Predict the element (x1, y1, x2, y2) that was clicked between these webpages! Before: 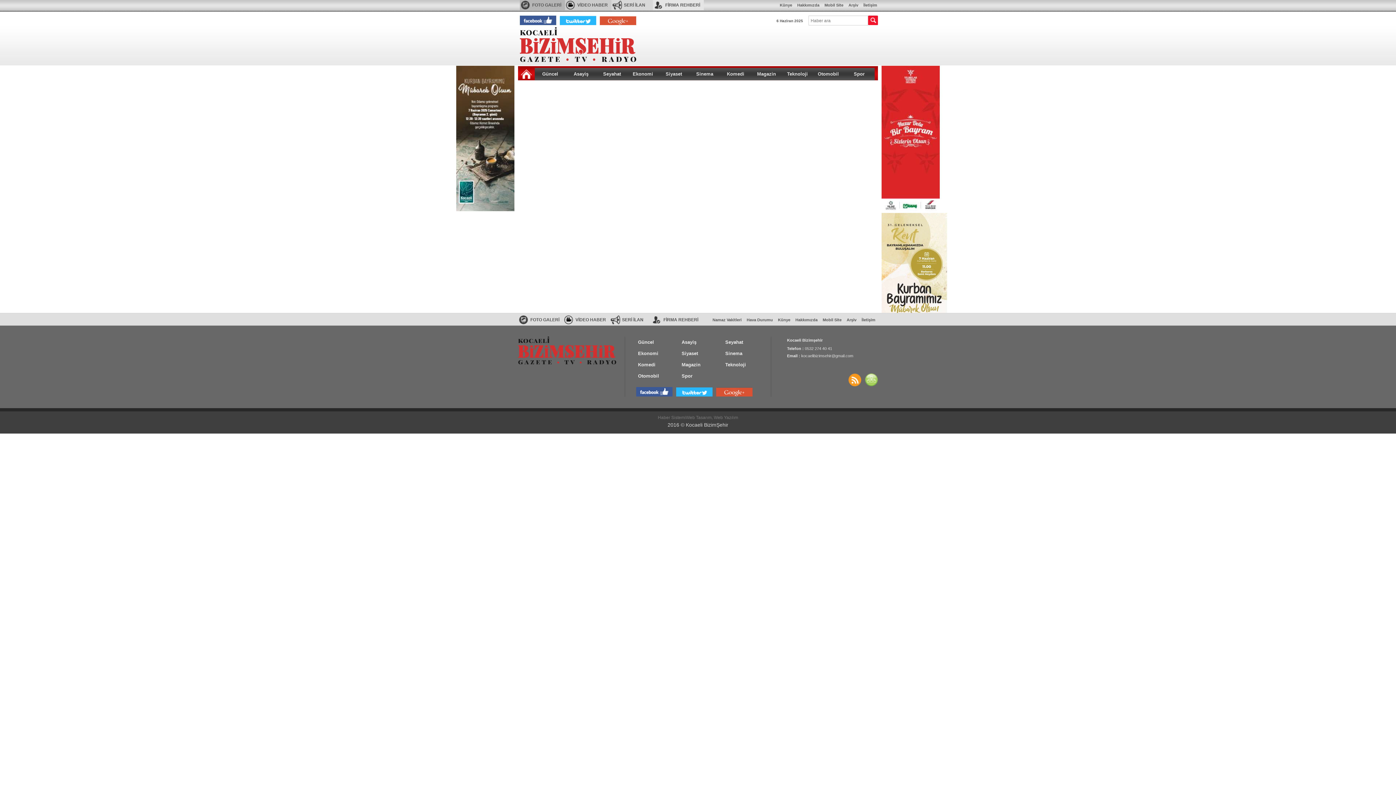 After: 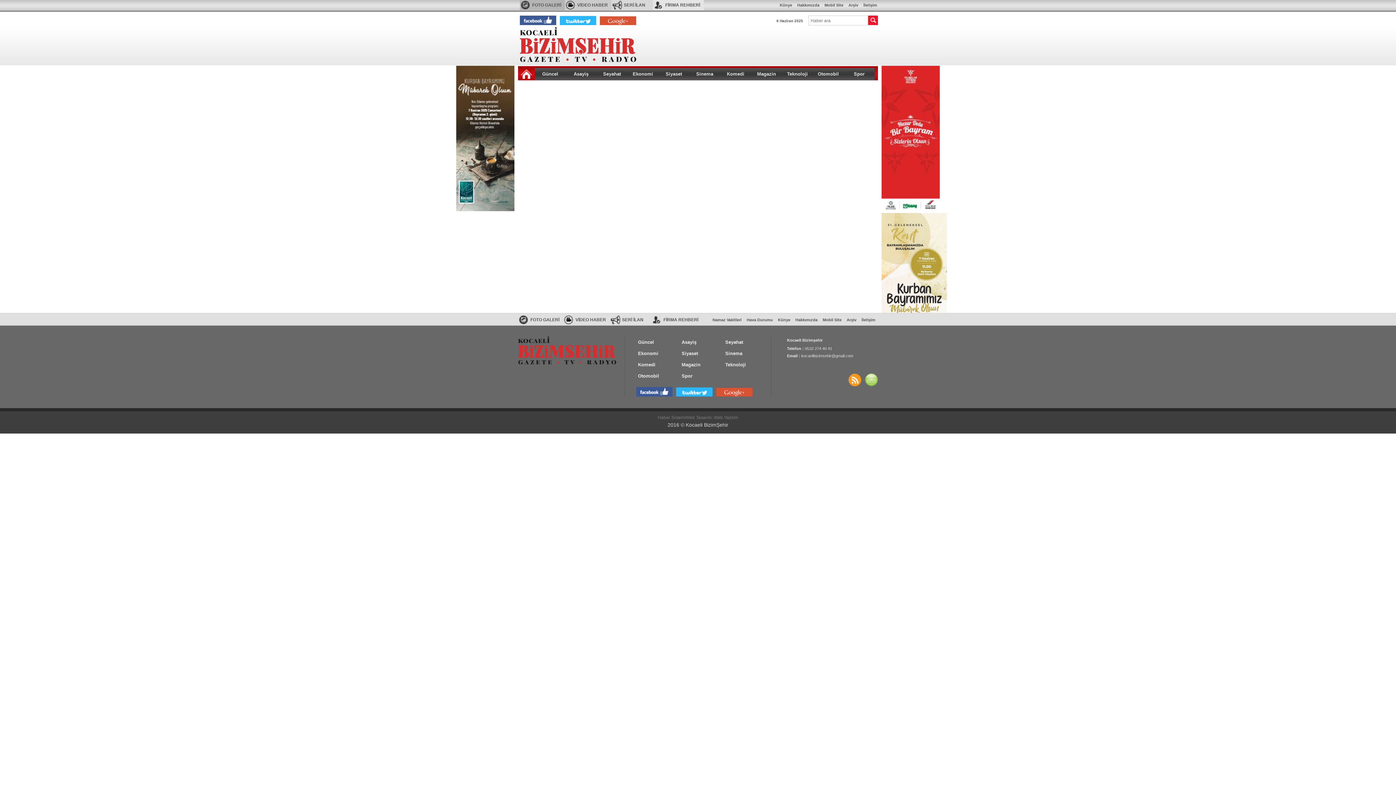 Action: label: FOTO GALERİ bbox: (518, 314, 563, 325)